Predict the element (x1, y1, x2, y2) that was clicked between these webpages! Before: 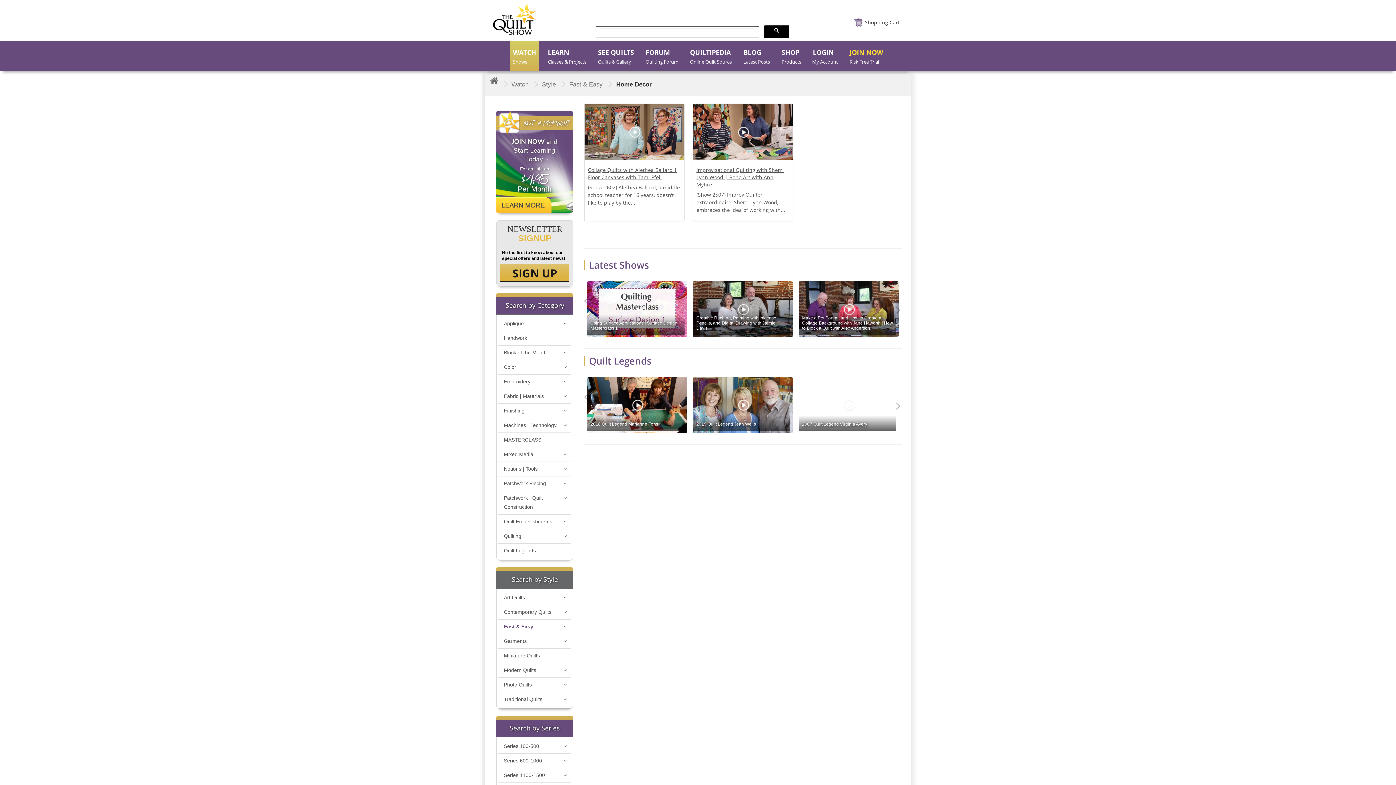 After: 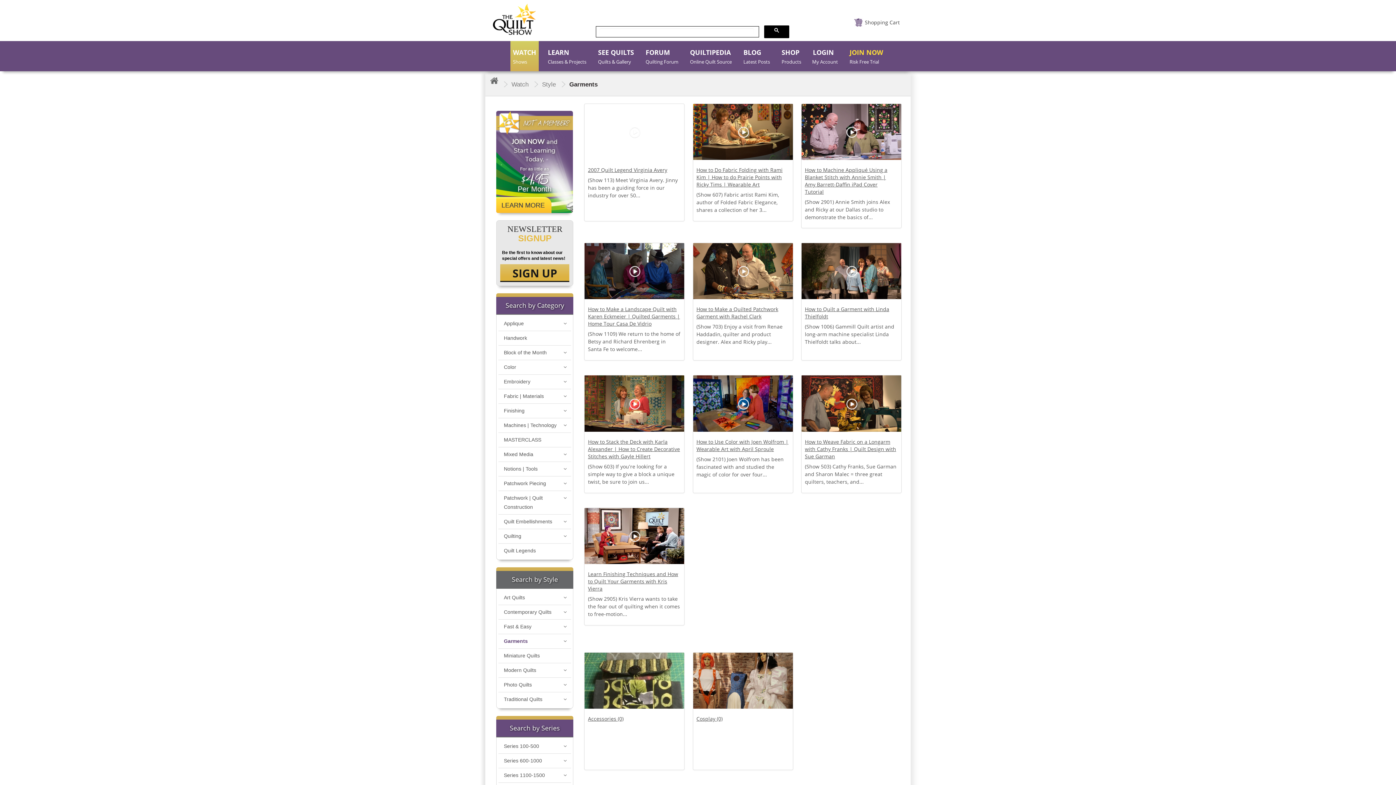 Action: bbox: (498, 634, 528, 648) label: Garments